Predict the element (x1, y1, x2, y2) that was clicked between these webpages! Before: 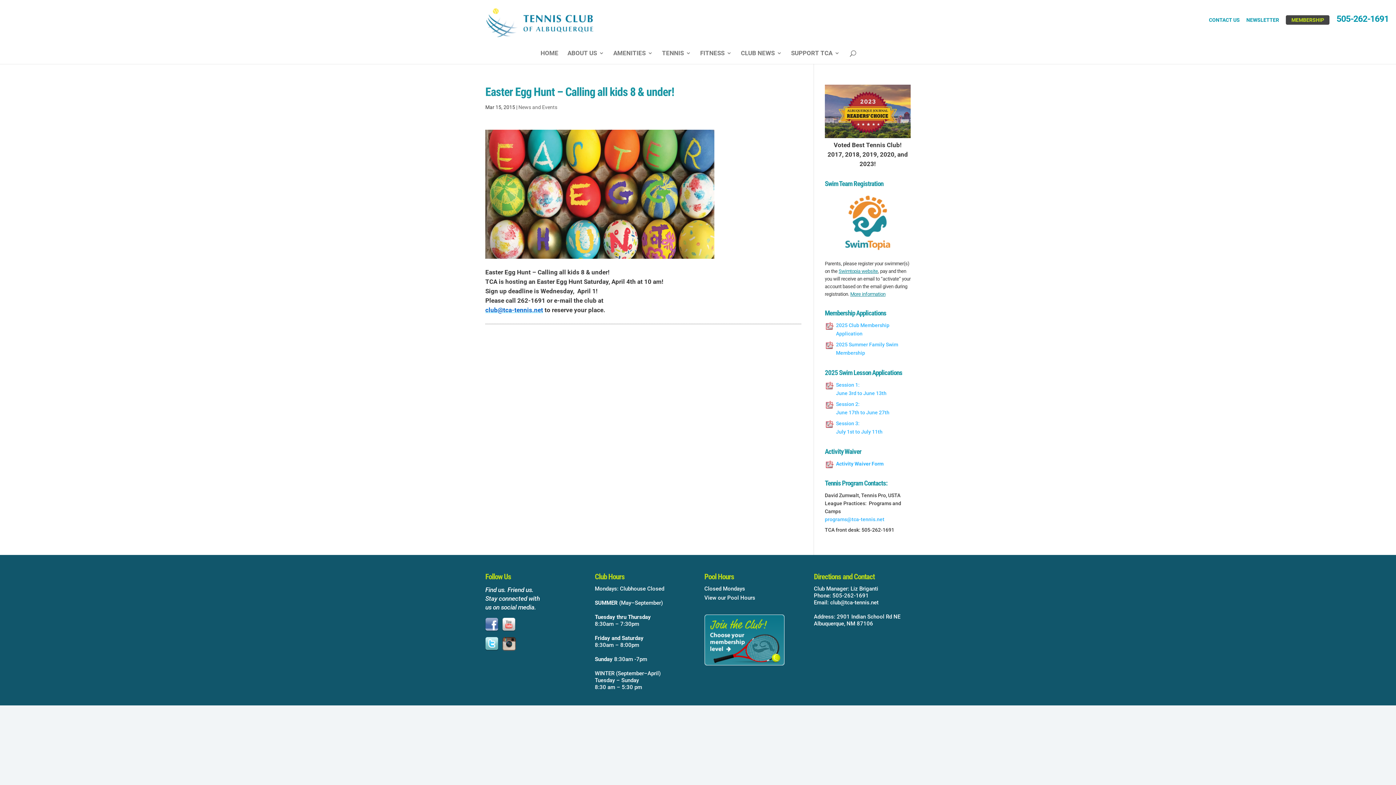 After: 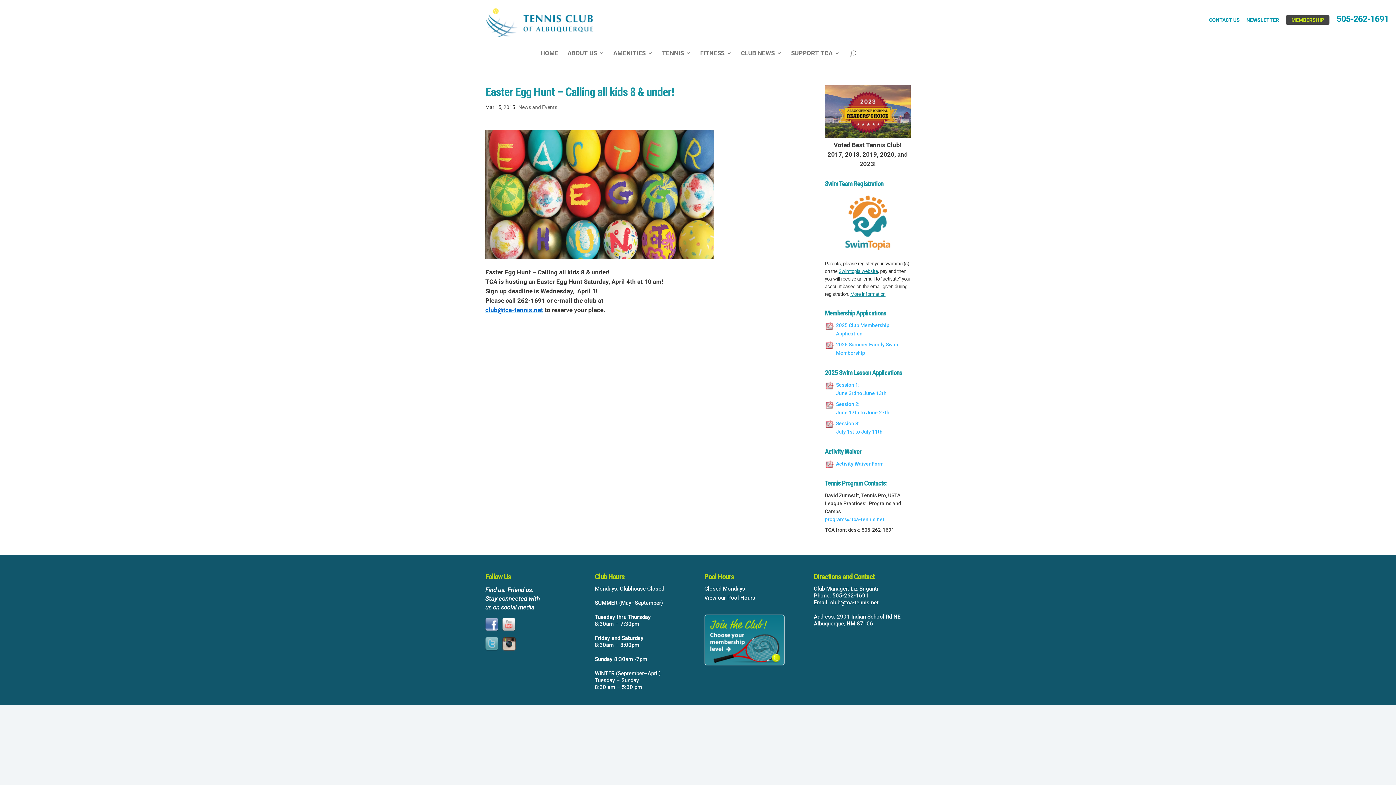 Action: bbox: (485, 637, 498, 653)